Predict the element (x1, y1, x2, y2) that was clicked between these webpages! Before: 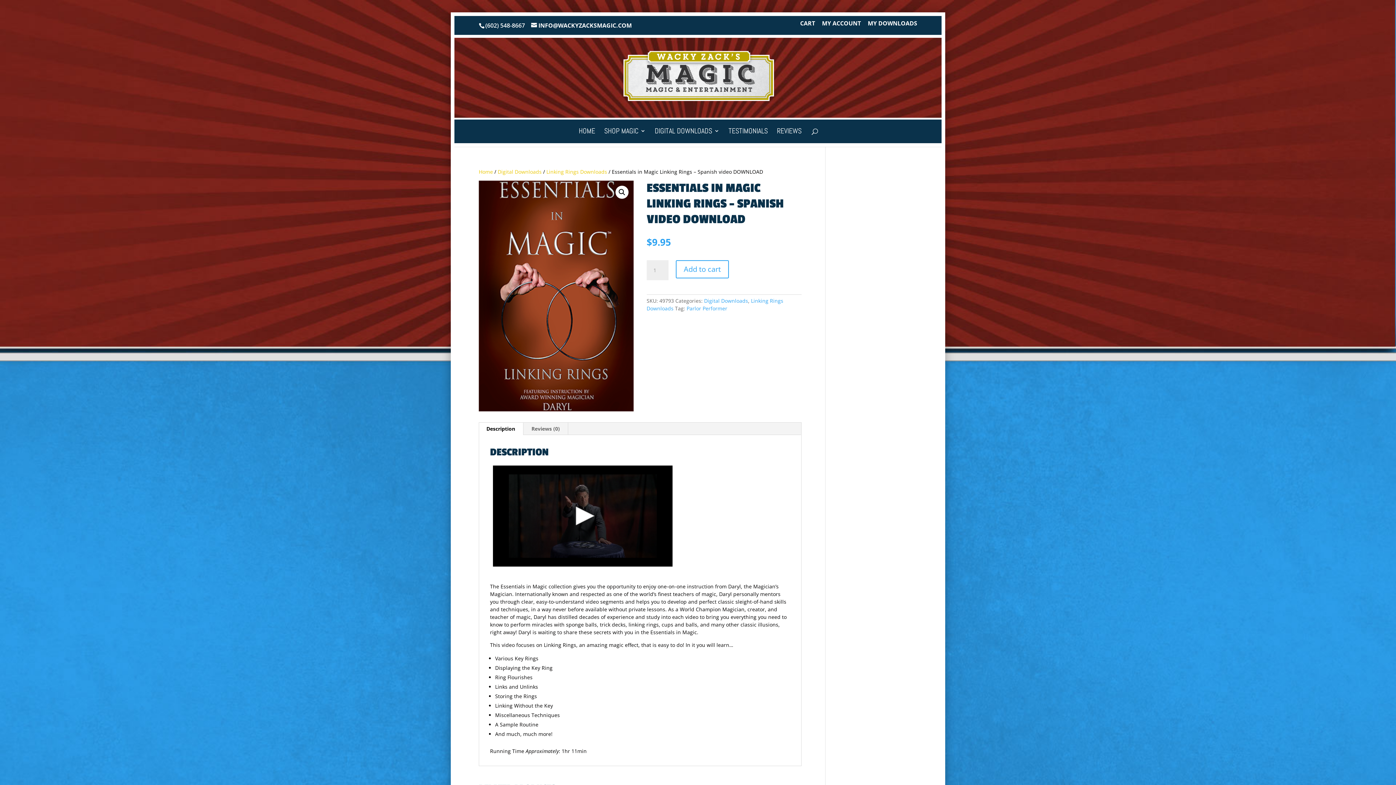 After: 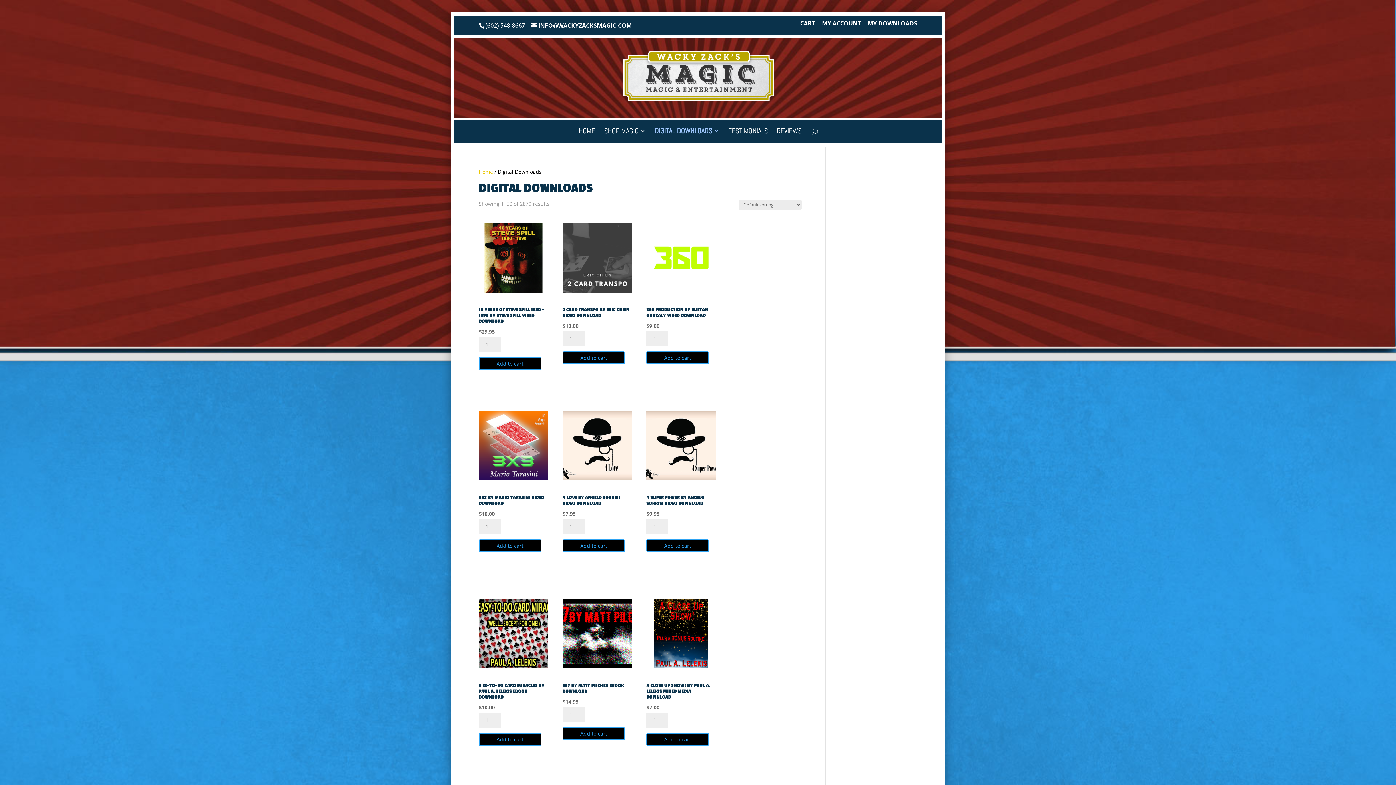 Action: label: Digital Downloads bbox: (704, 297, 748, 304)